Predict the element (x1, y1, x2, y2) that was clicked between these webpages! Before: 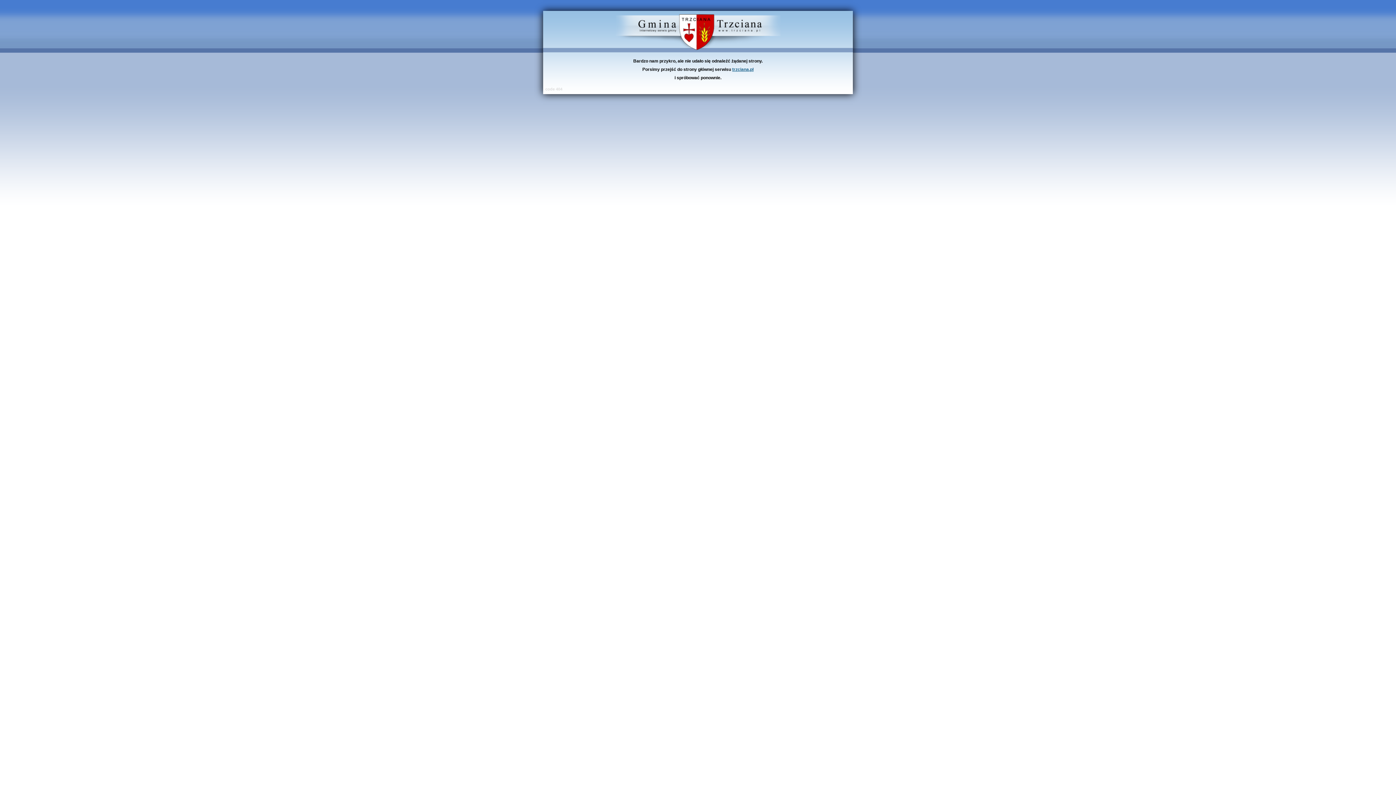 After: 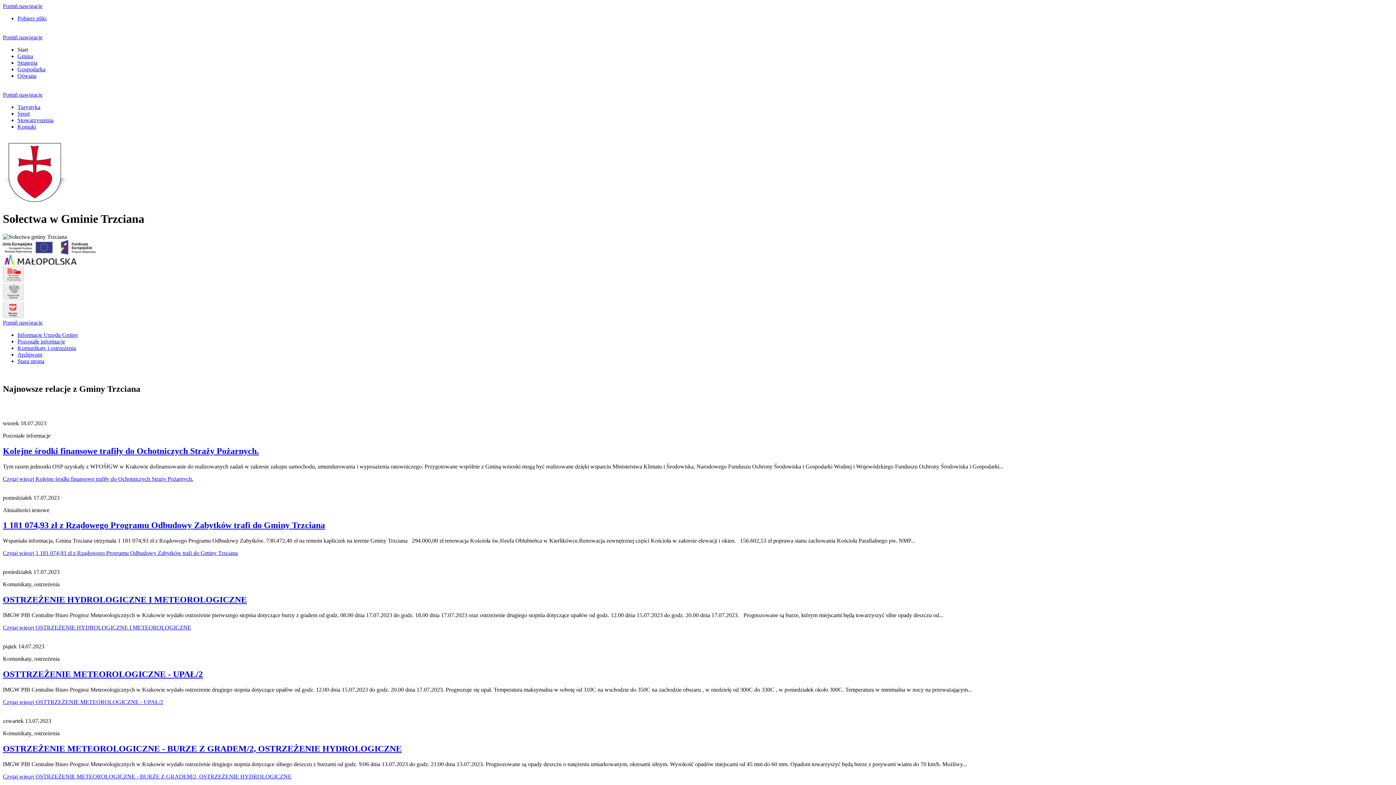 Action: bbox: (544, 14, 852, 50)